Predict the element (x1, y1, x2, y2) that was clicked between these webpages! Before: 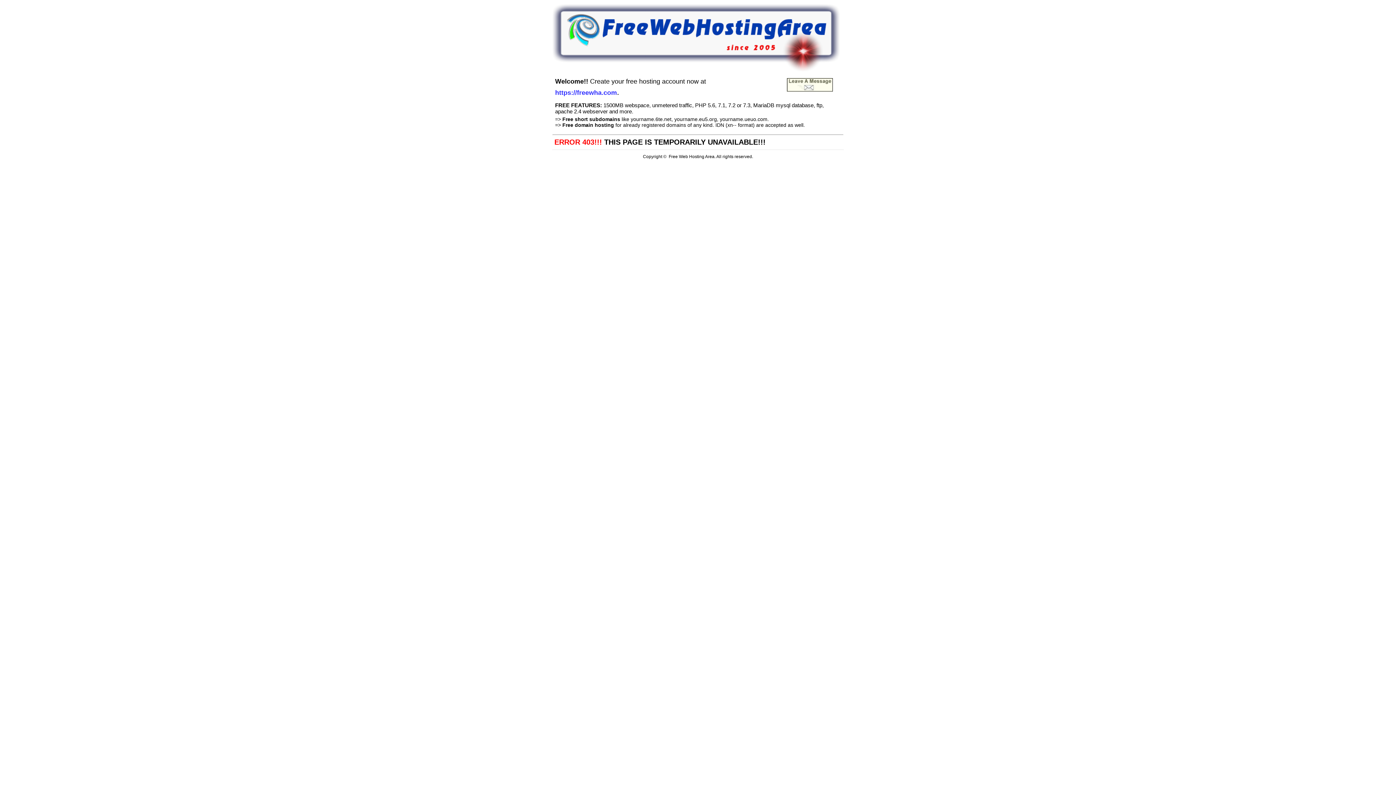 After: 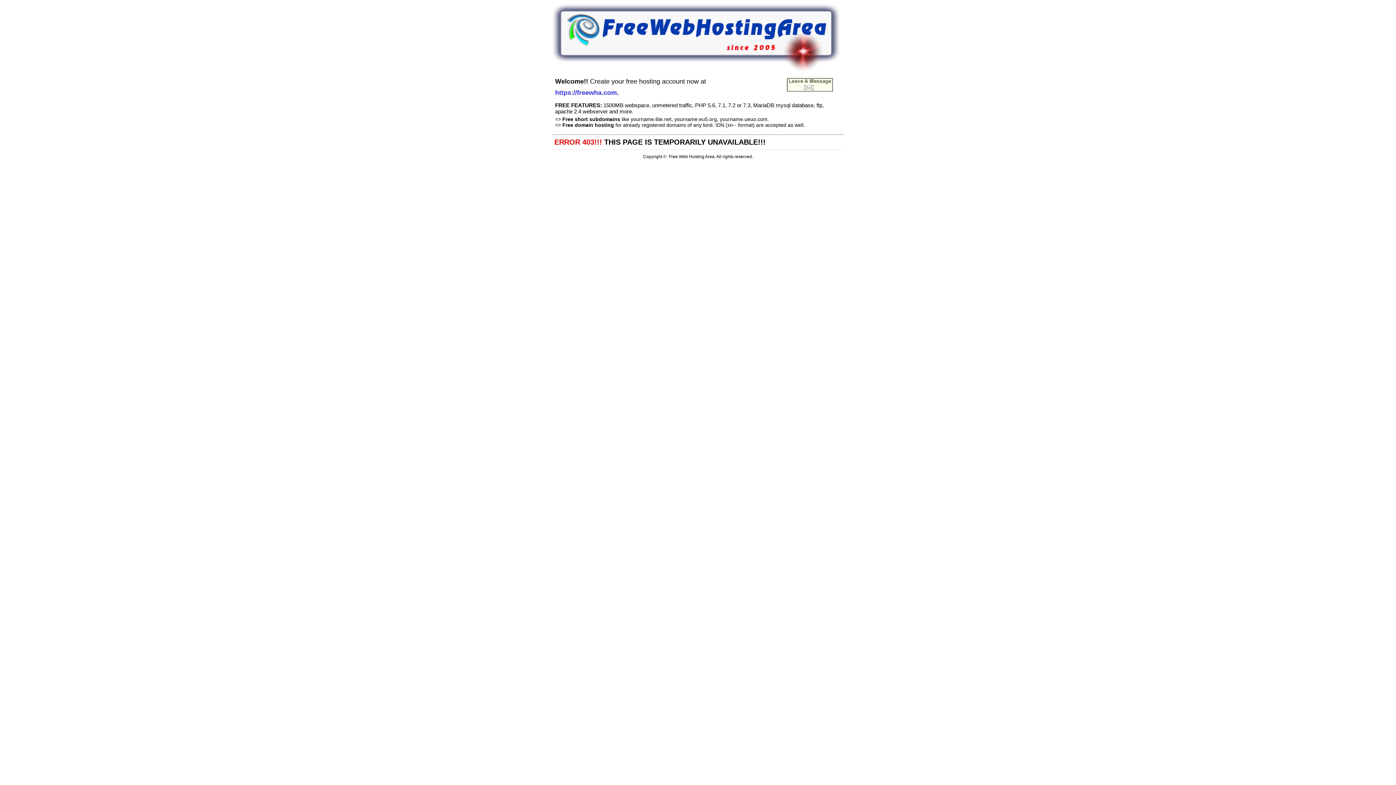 Action: bbox: (552, 66, 840, 72)